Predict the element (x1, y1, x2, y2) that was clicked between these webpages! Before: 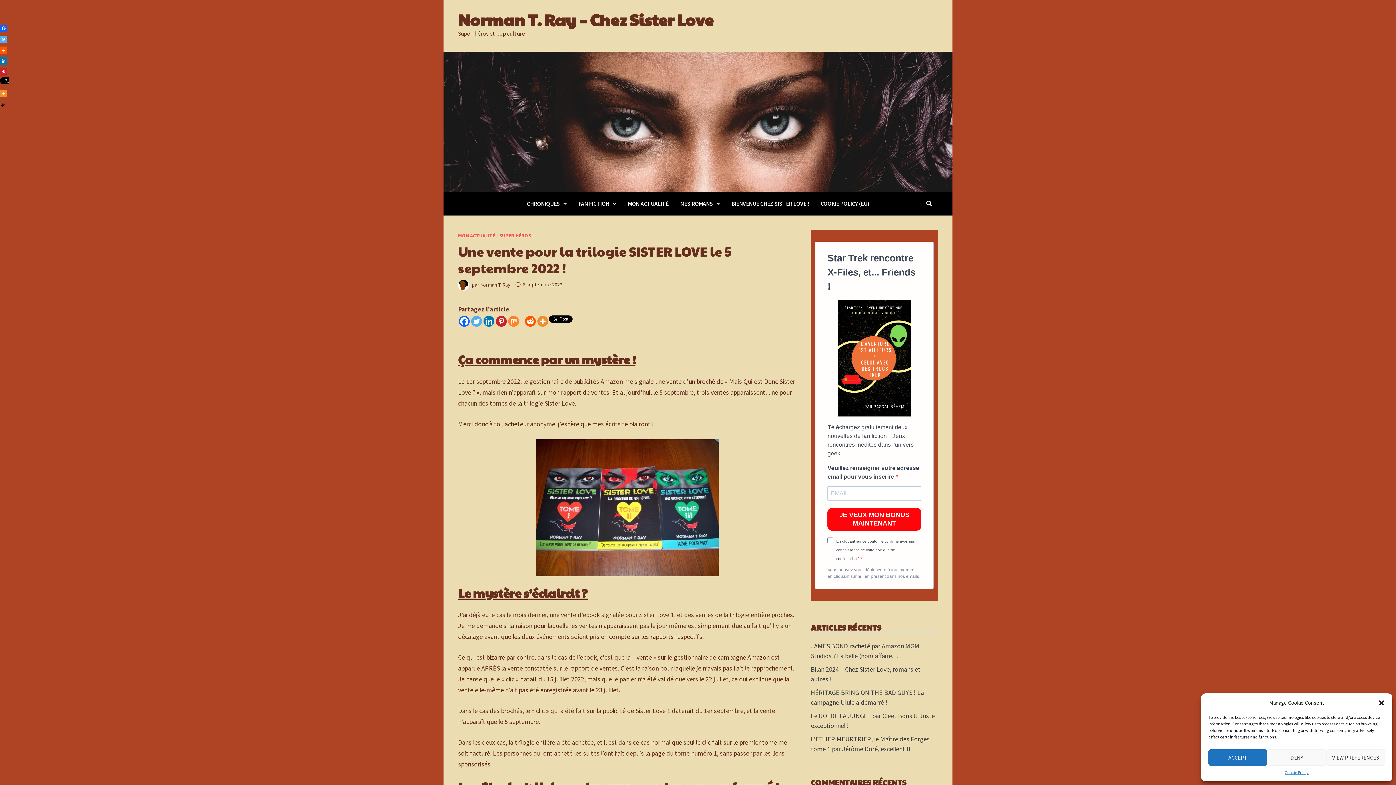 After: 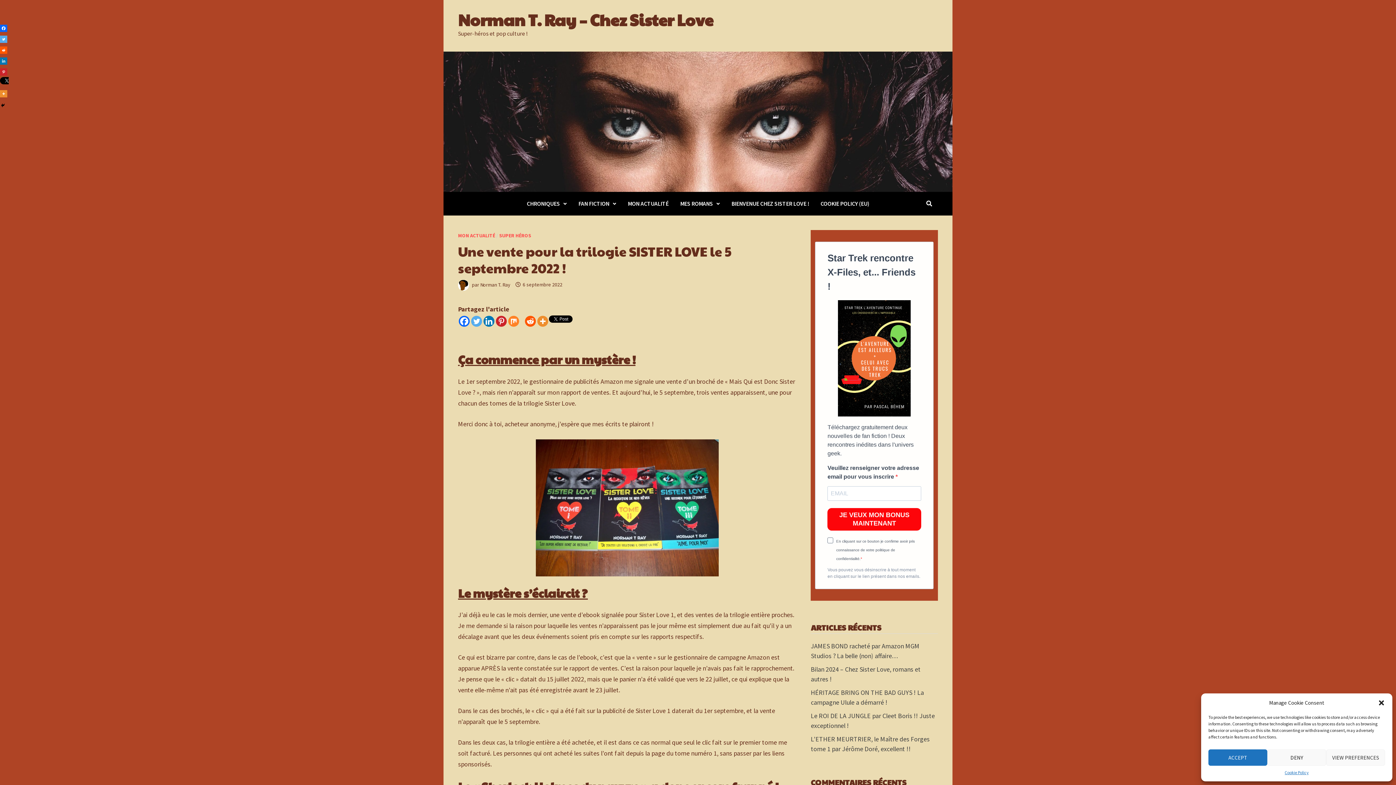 Action: label: 6 septembre 2022 bbox: (522, 281, 562, 288)